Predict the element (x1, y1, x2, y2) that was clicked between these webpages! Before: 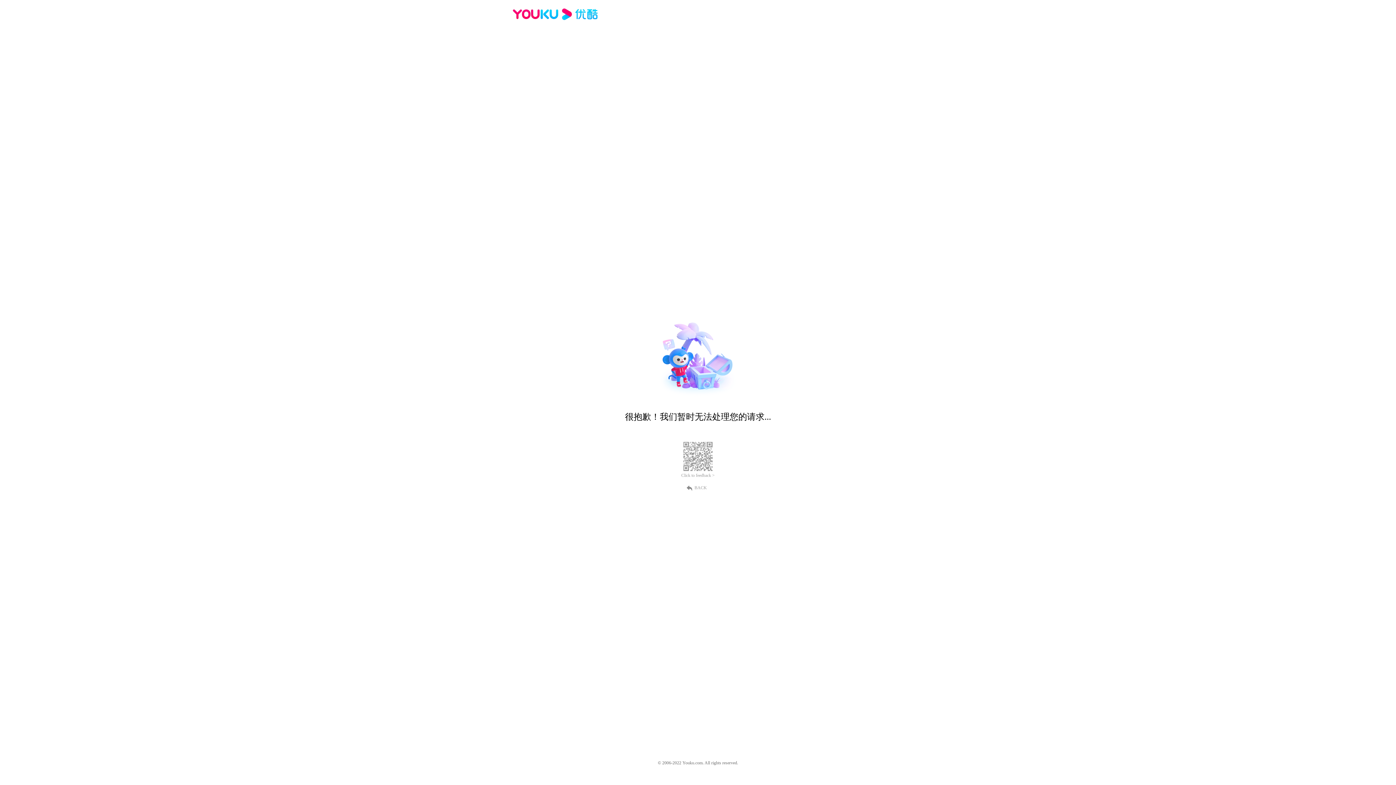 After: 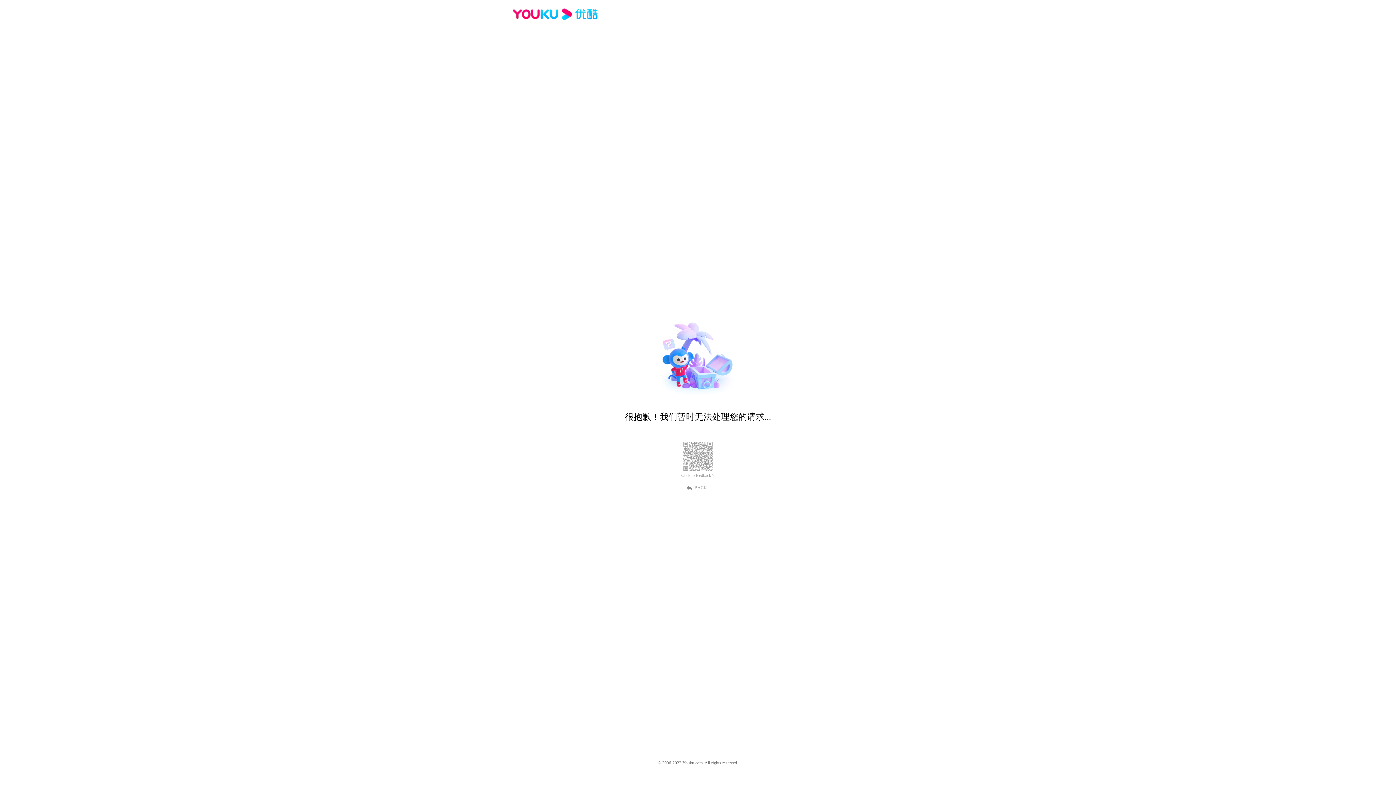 Action: bbox: (512, 16, 600, 25)